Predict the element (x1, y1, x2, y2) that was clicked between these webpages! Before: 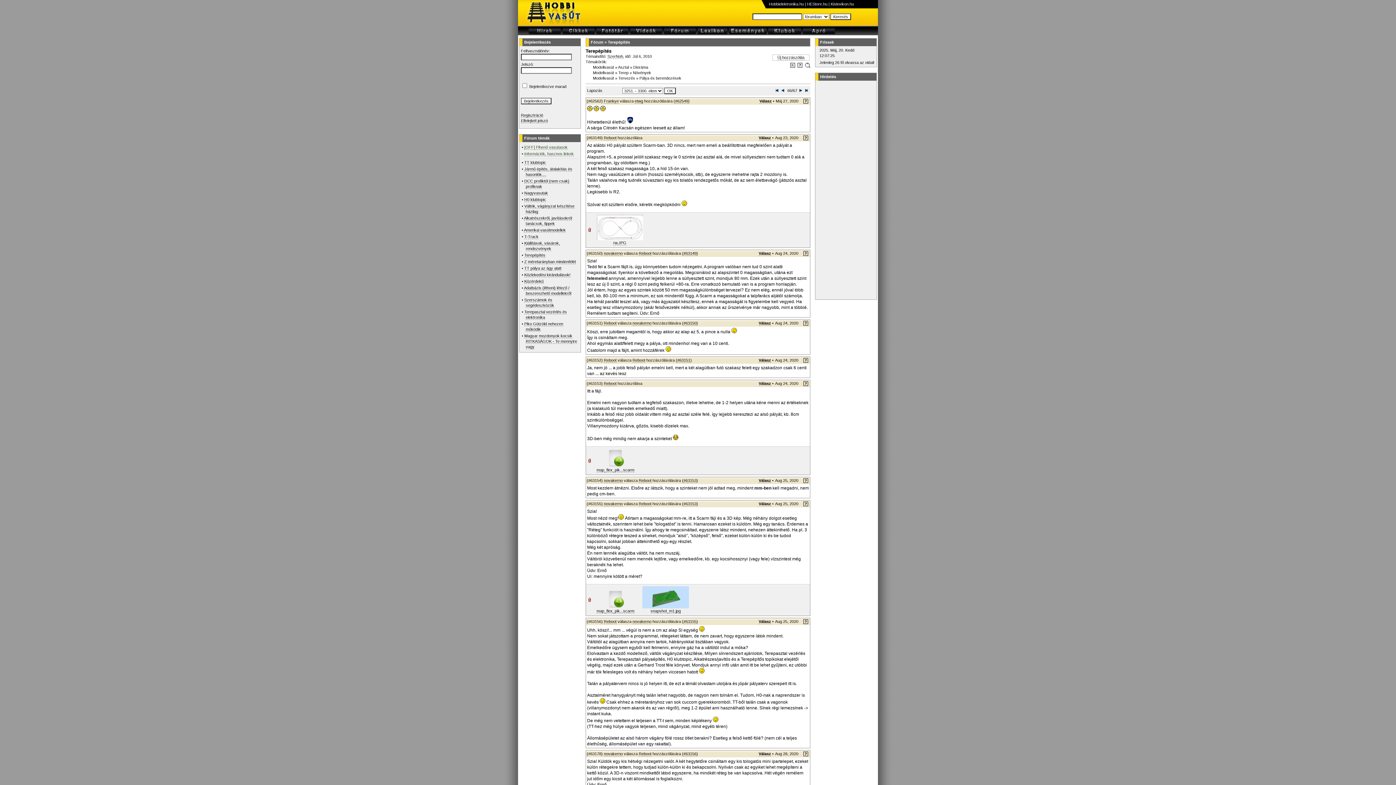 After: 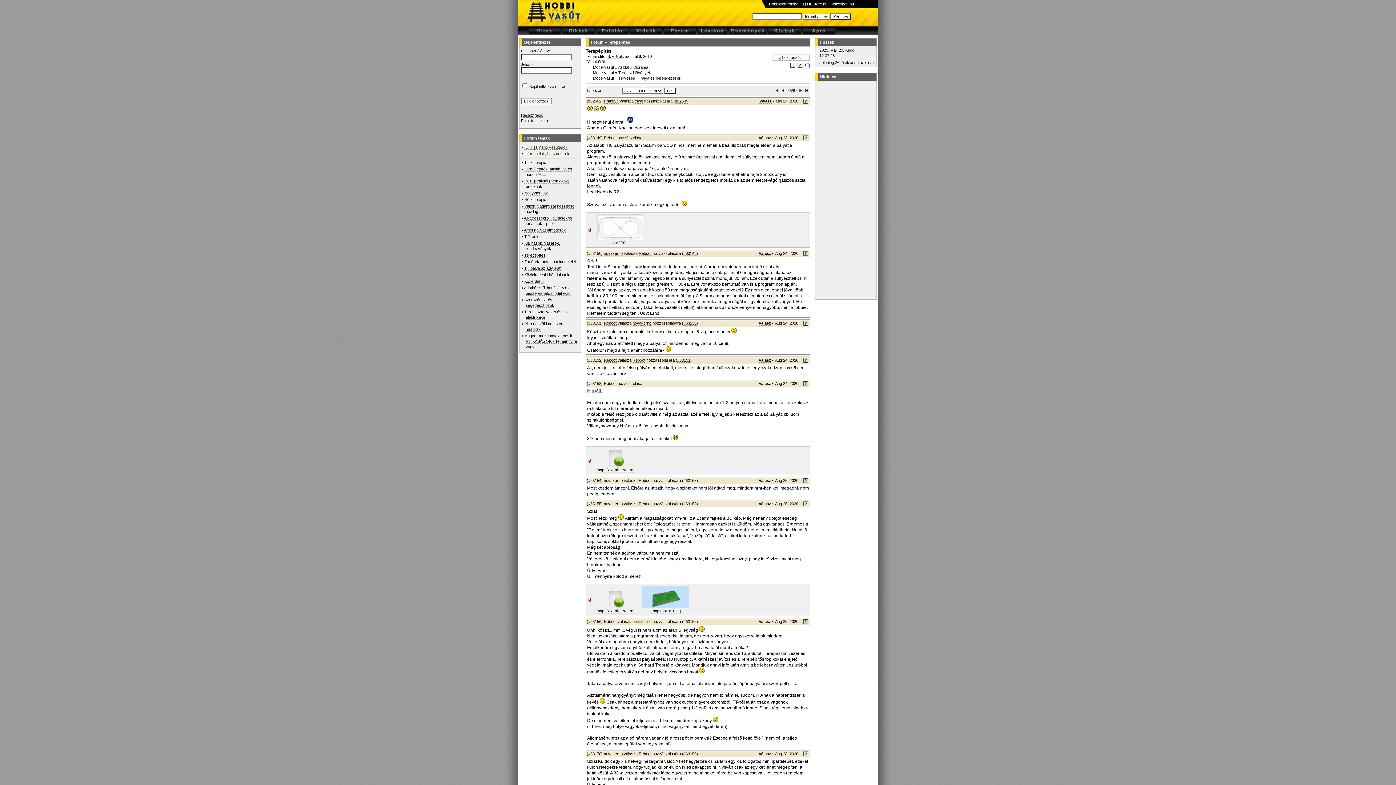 Action: bbox: (632, 619, 651, 624) label: novakerno